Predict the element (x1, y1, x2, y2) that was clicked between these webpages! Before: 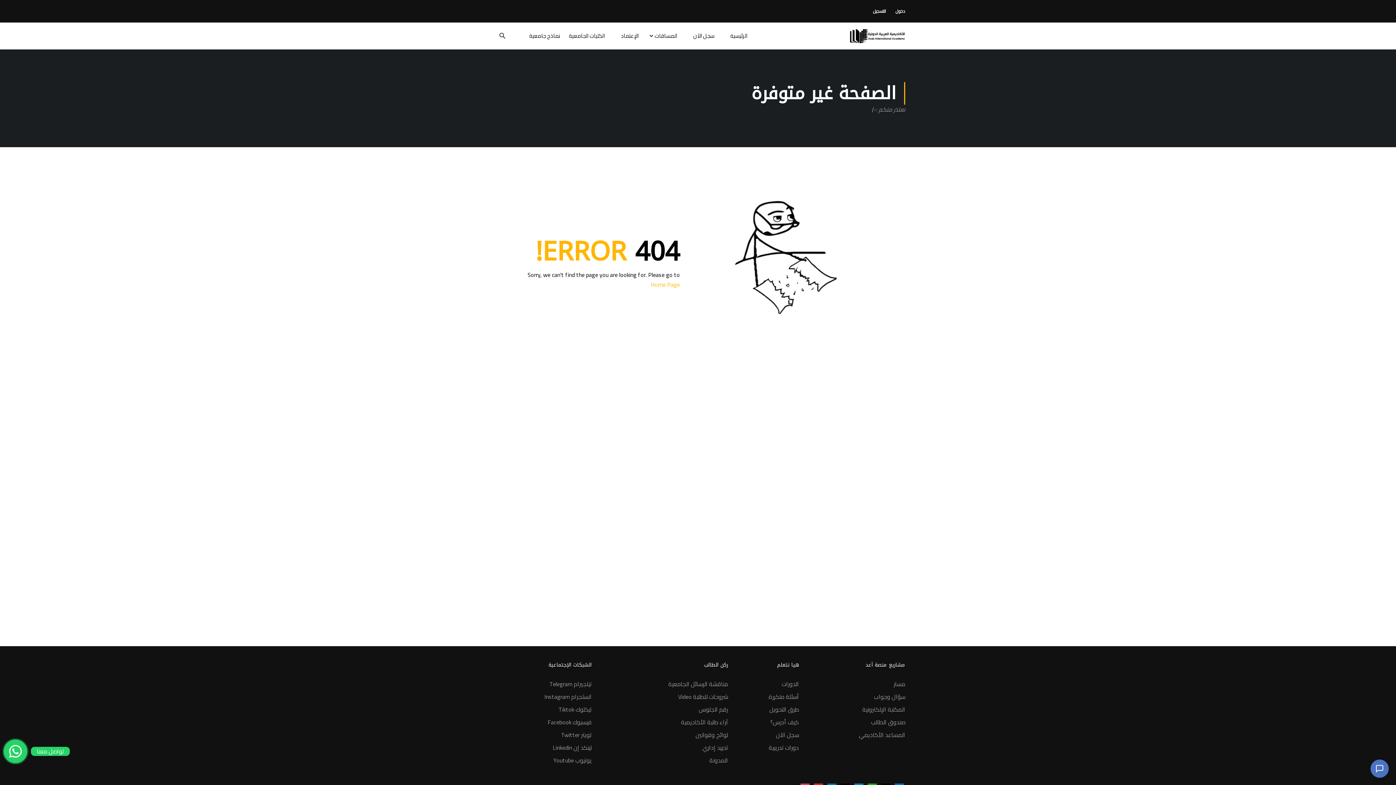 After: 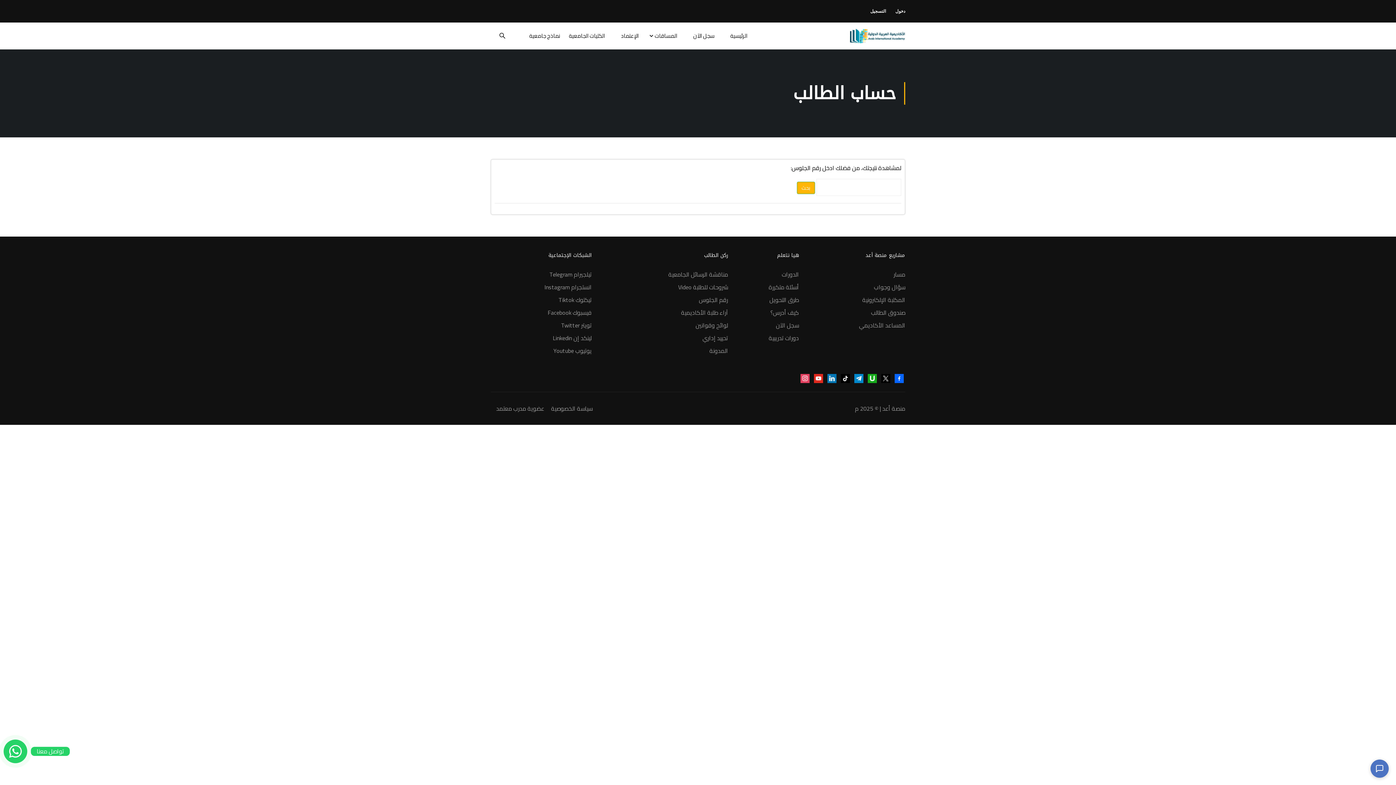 Action: bbox: (597, 704, 728, 715) label: رقم الجلوس